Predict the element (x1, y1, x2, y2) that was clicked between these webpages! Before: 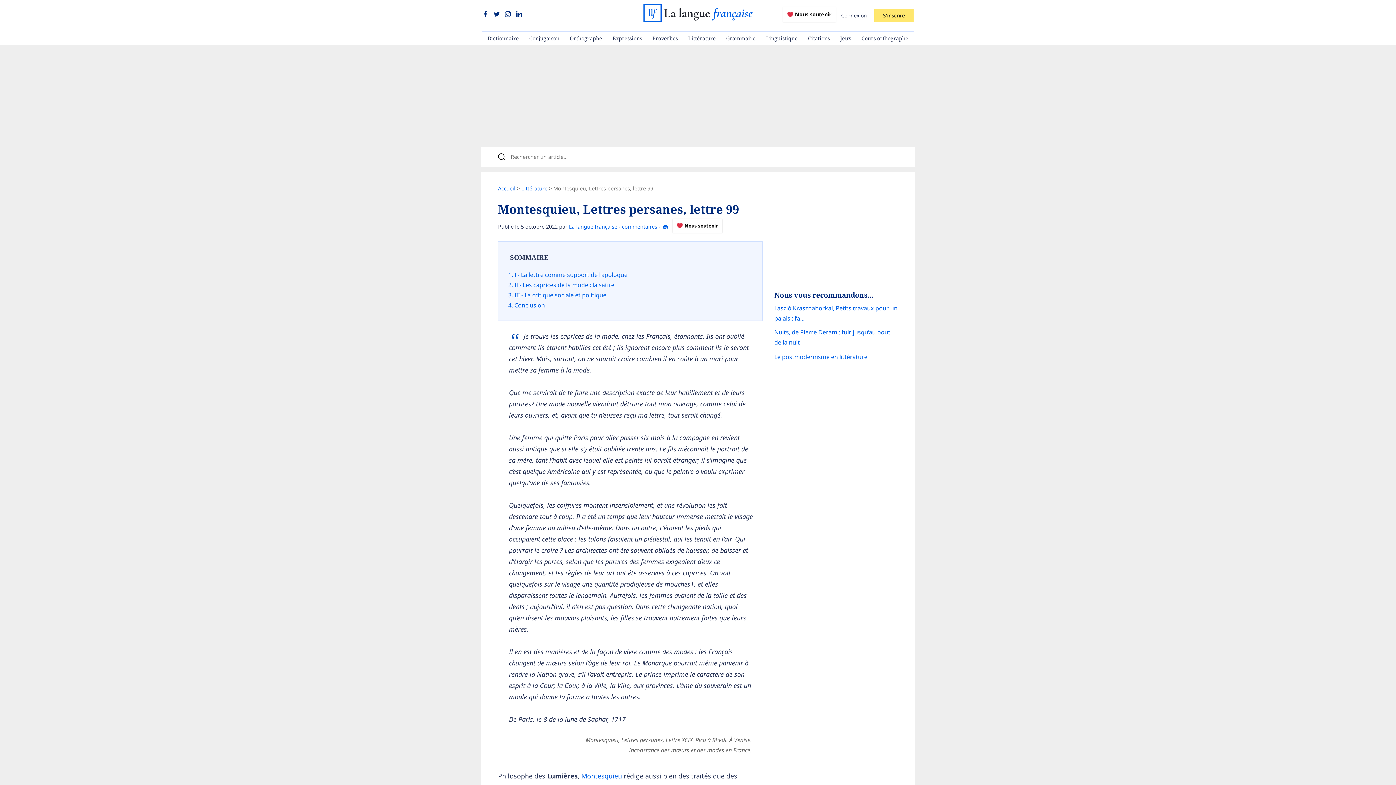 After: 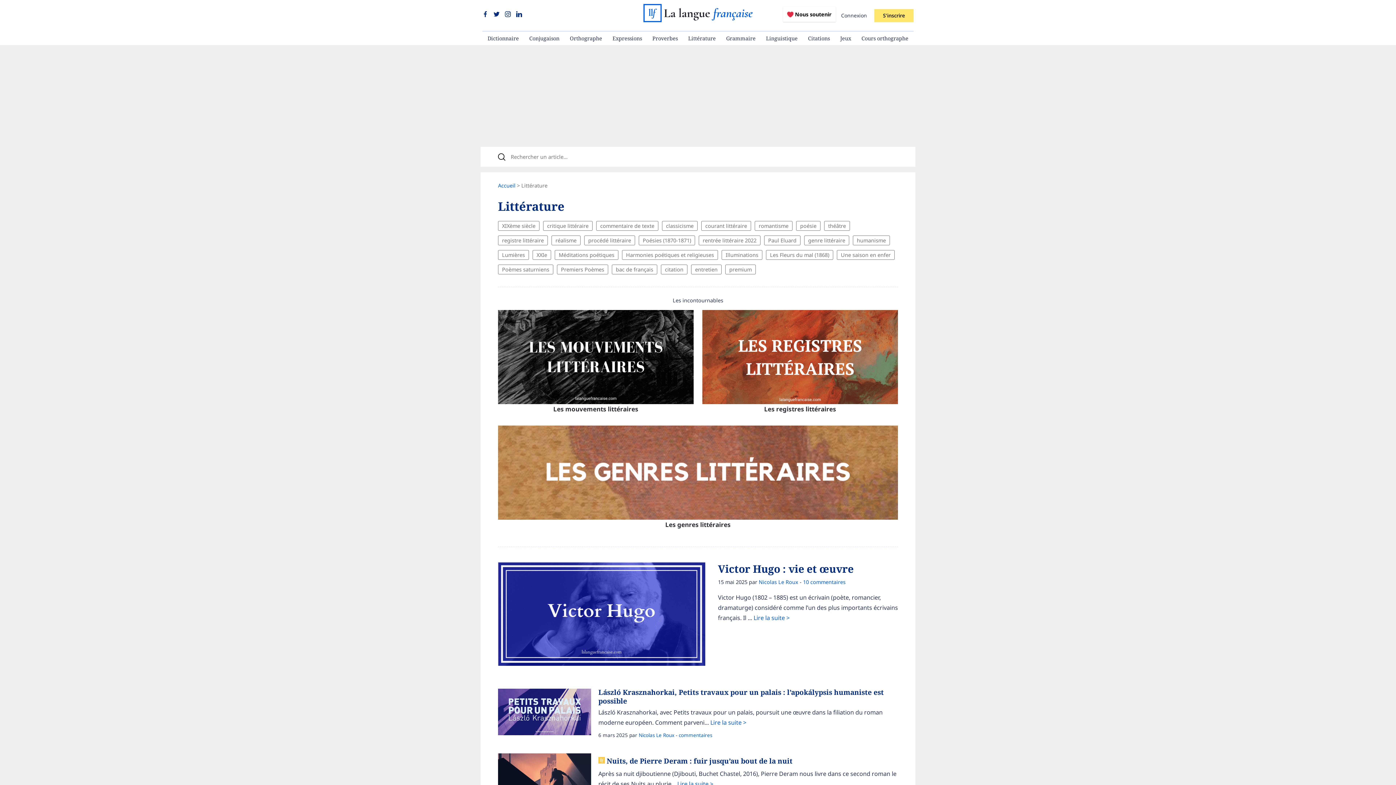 Action: bbox: (521, 185, 547, 192) label: Littérature